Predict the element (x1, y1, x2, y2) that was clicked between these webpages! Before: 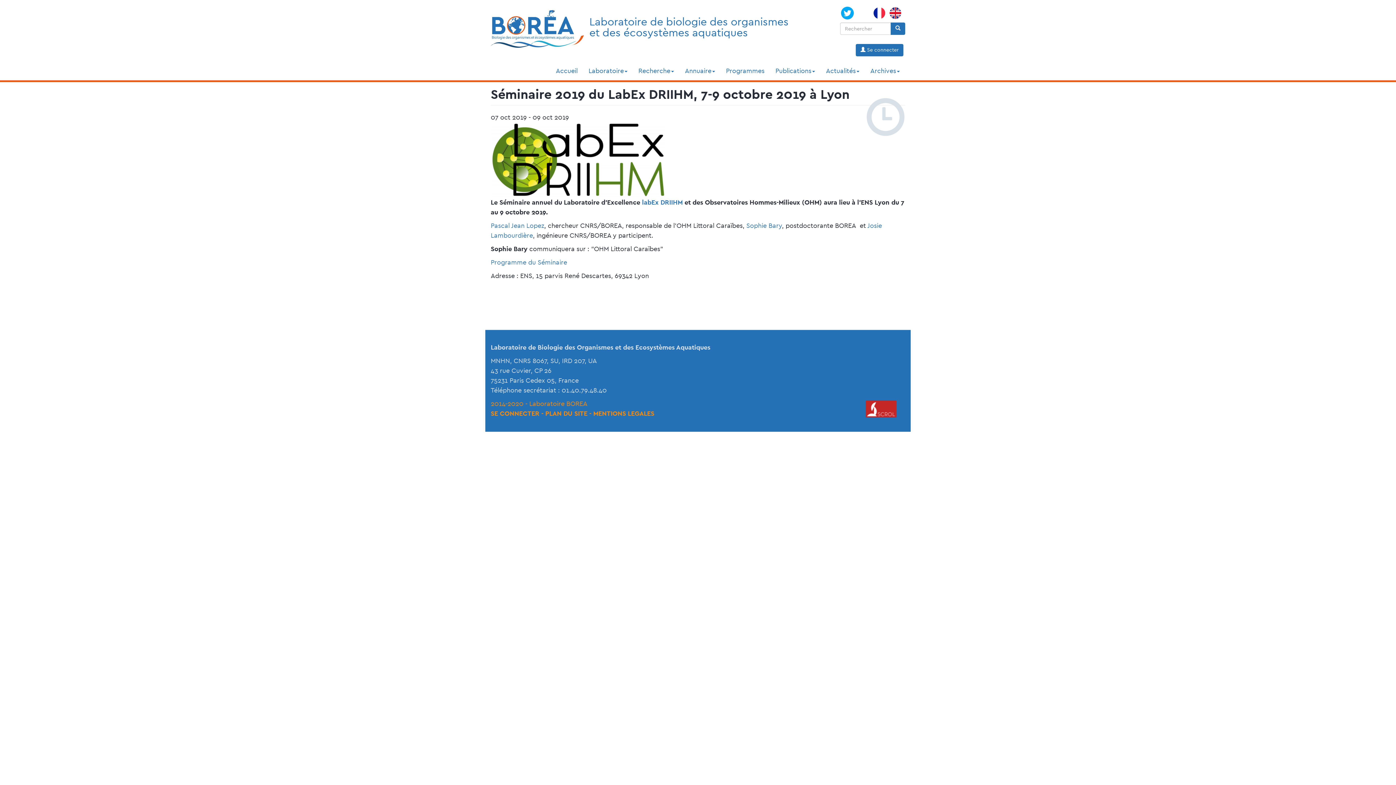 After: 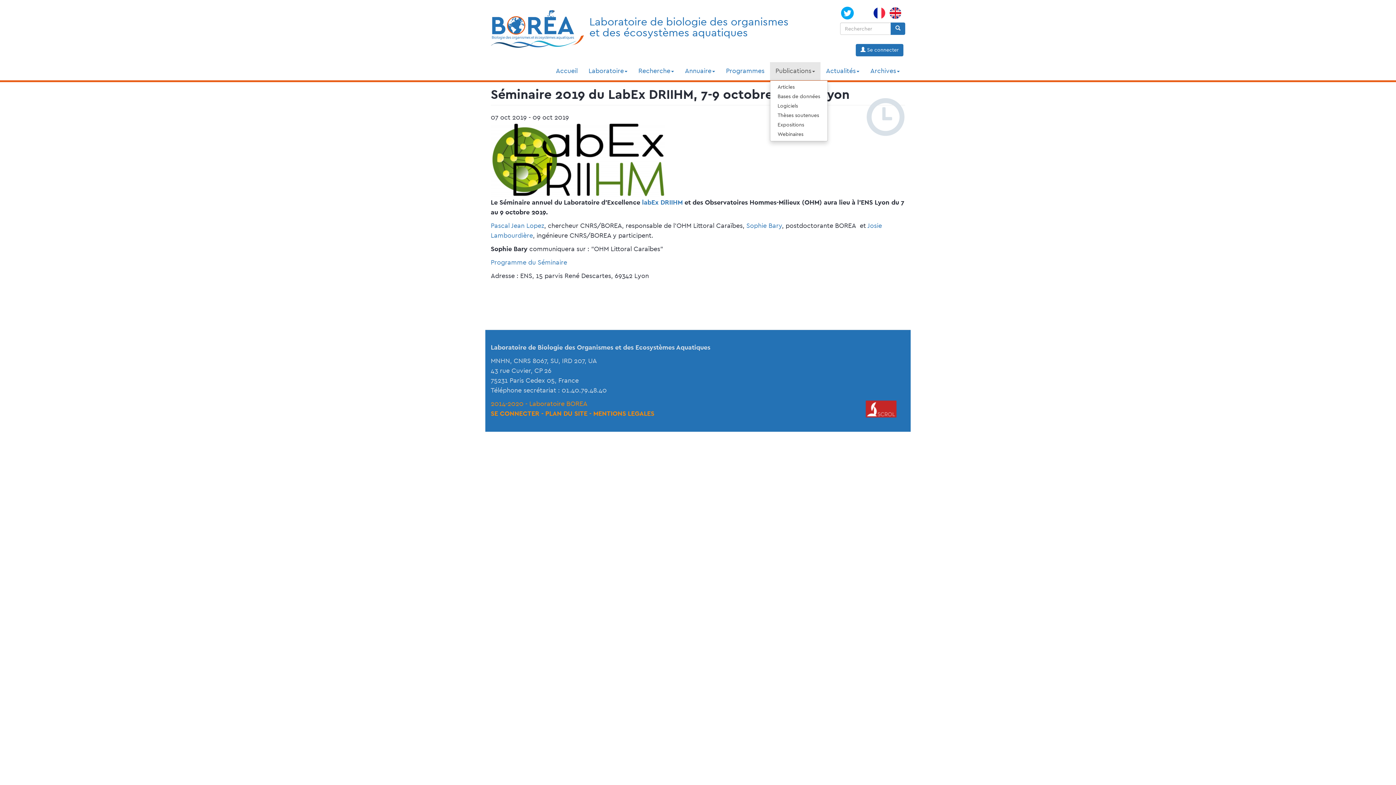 Action: bbox: (770, 62, 820, 80) label: Publications